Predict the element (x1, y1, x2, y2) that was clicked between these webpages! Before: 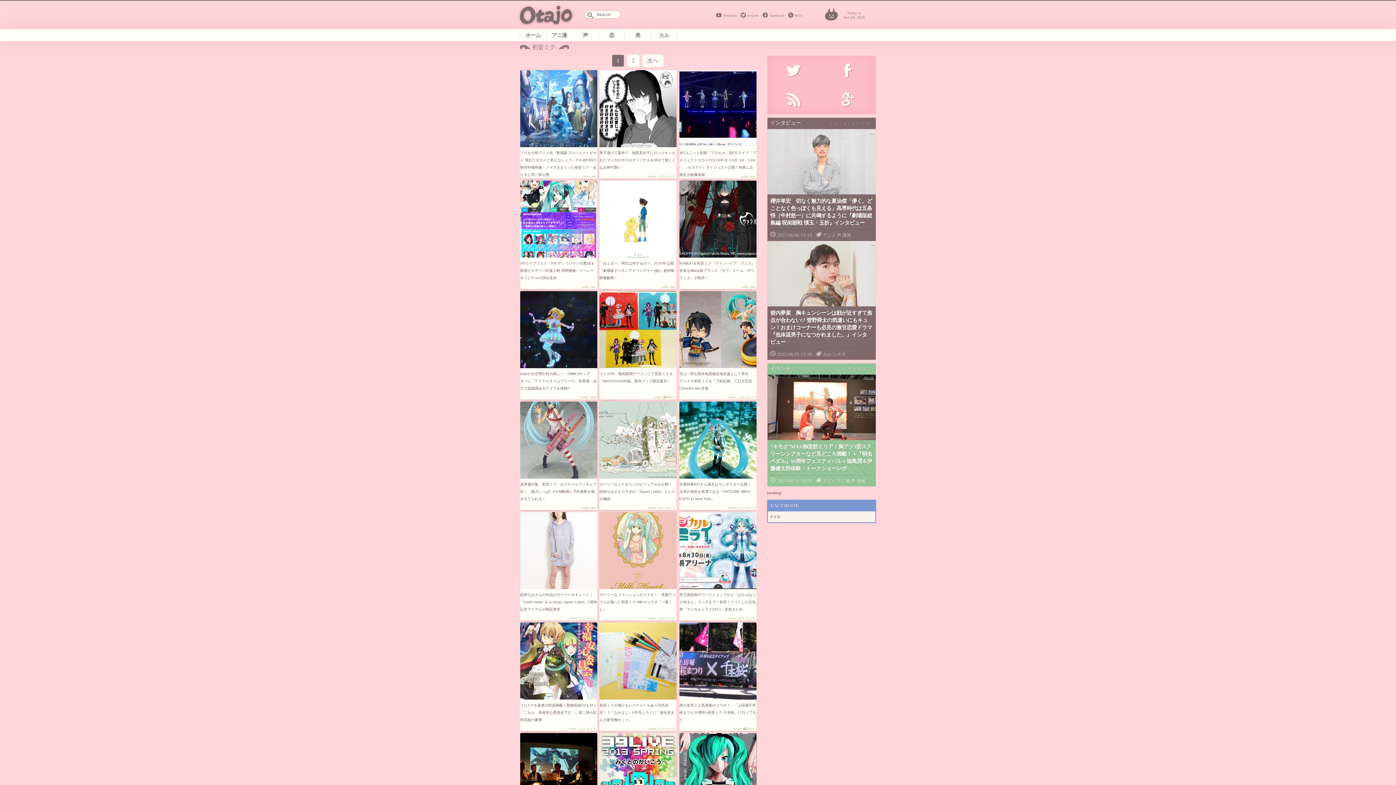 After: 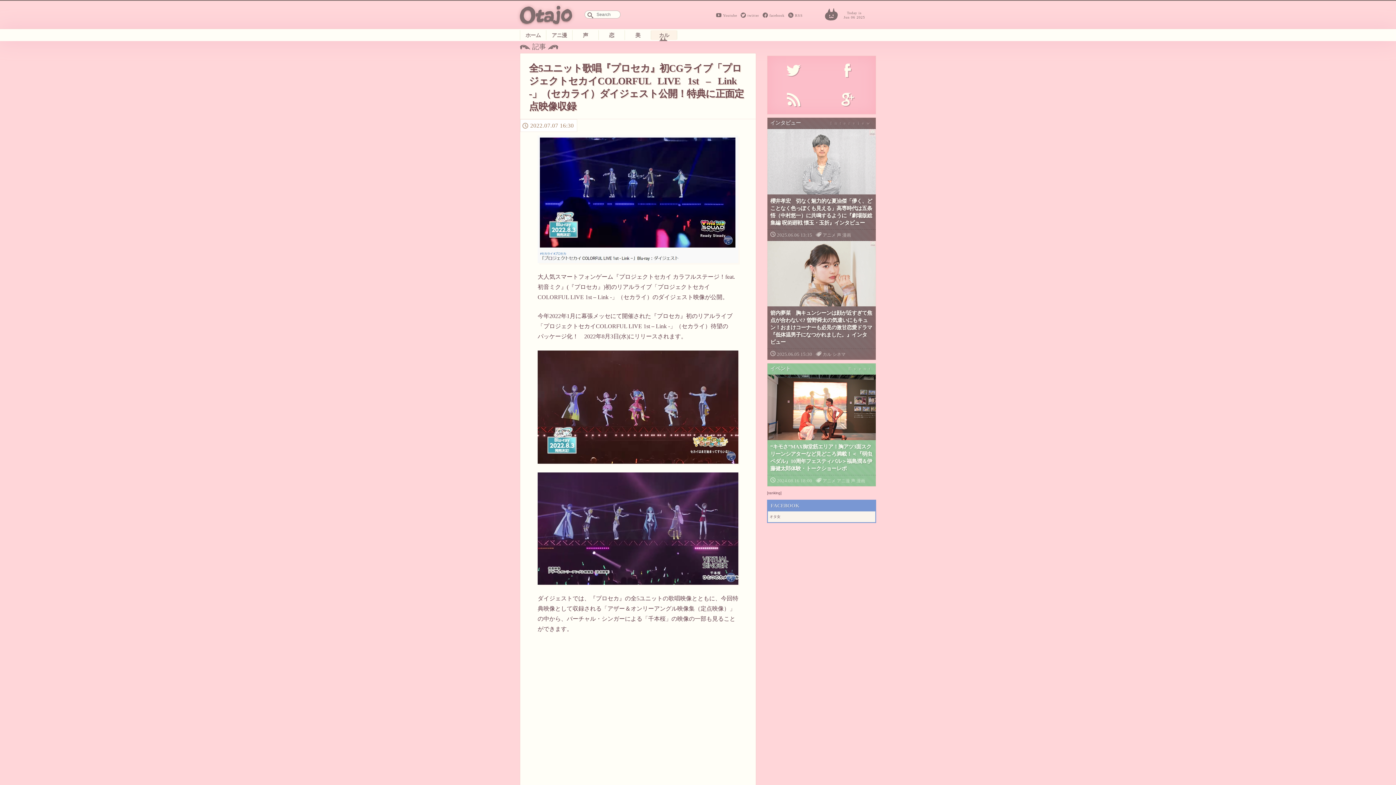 Action: label: 全5ユニット歌唱『プロセカ』初CGライブ「プロジェクトセカイCOLORFUL LIVE 1st – Link -」（セカライ）ダイジェスト公開！特典に正面定点映像収録
non bbox: (679, 70, 756, 178)